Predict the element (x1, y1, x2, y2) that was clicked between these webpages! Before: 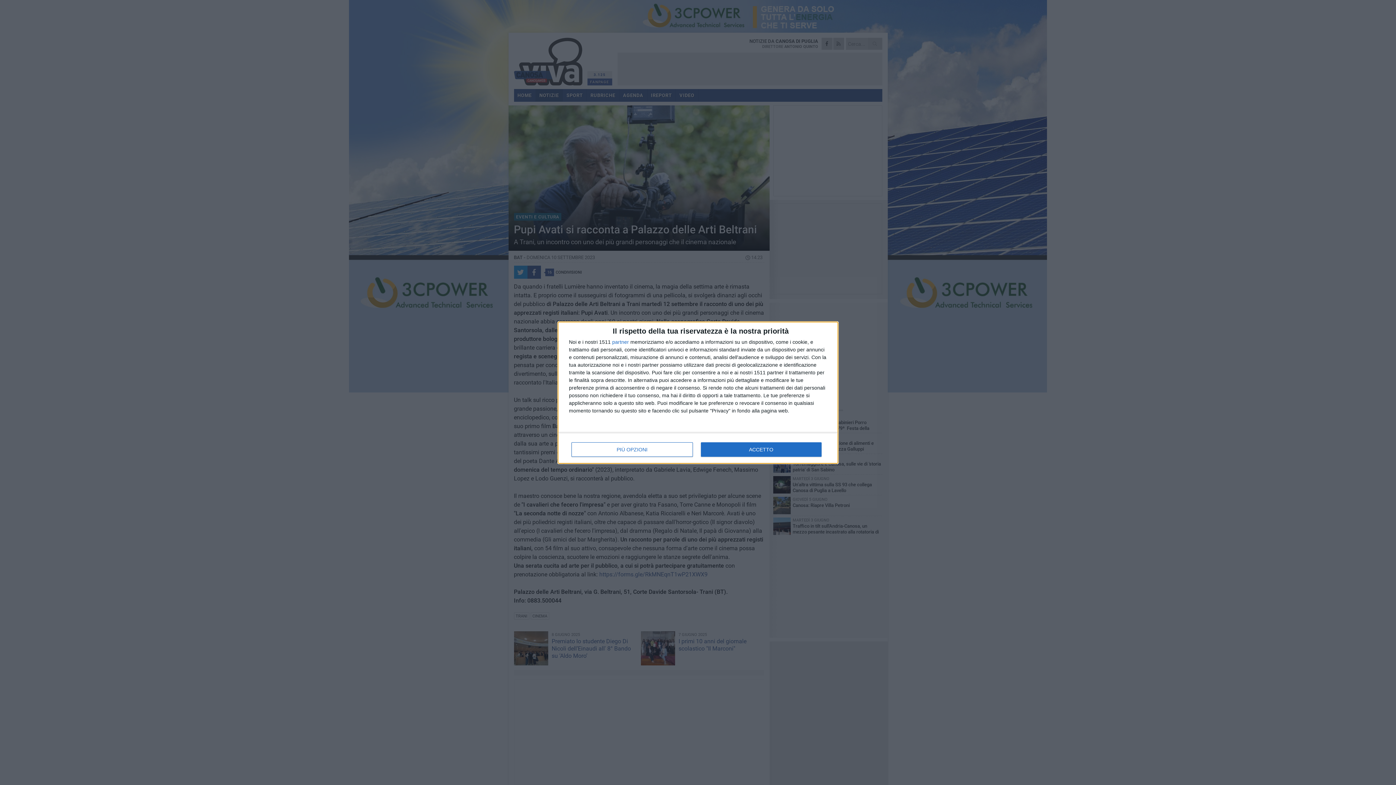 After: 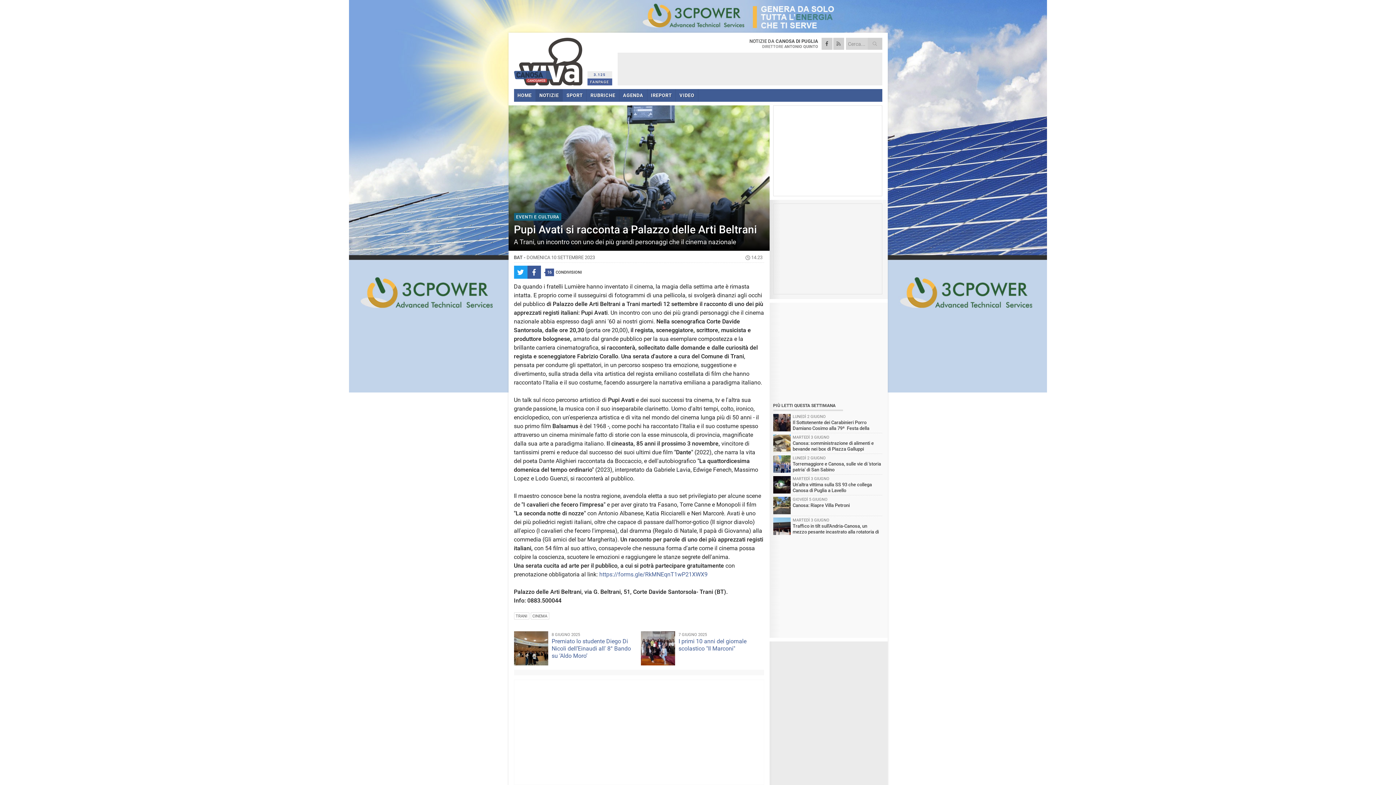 Action: label: ACCETTO bbox: (700, 442, 821, 456)